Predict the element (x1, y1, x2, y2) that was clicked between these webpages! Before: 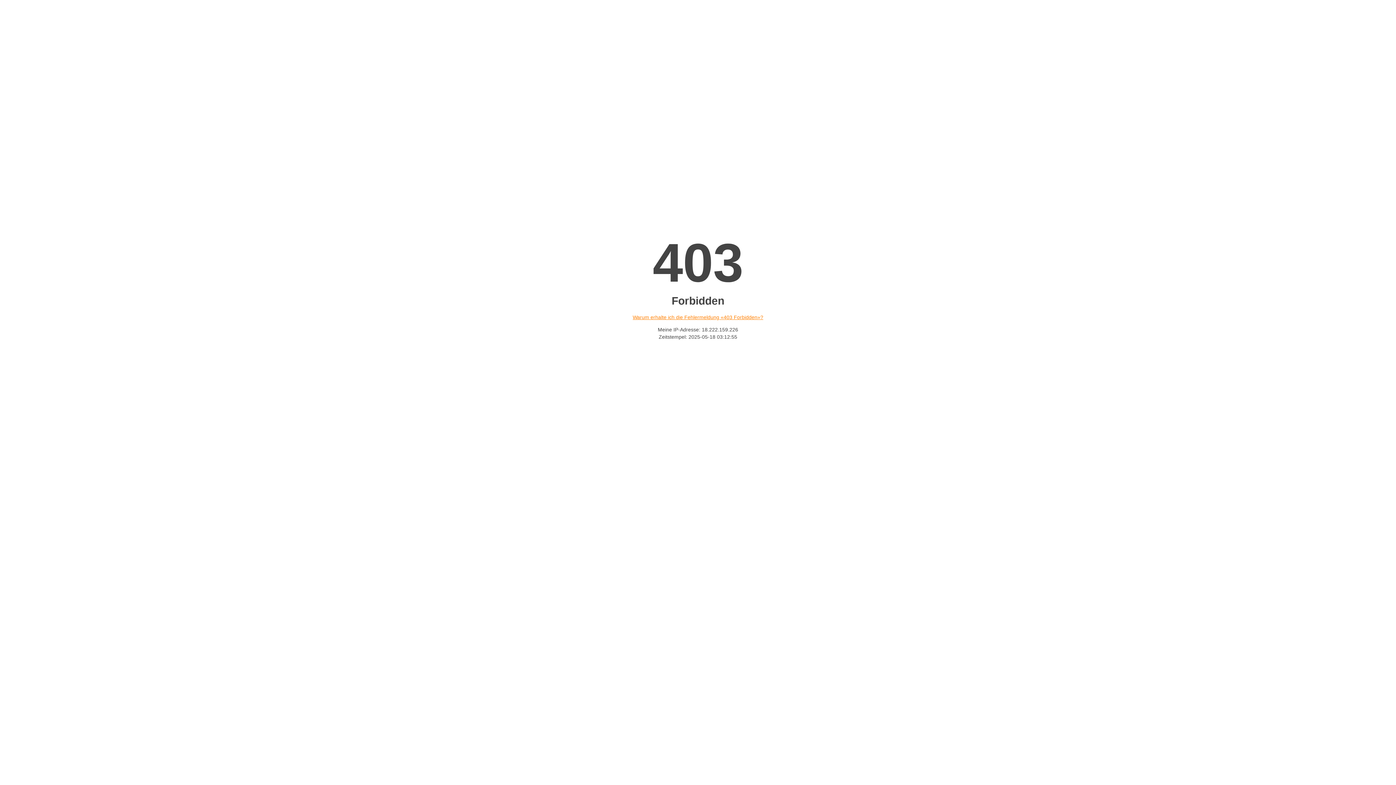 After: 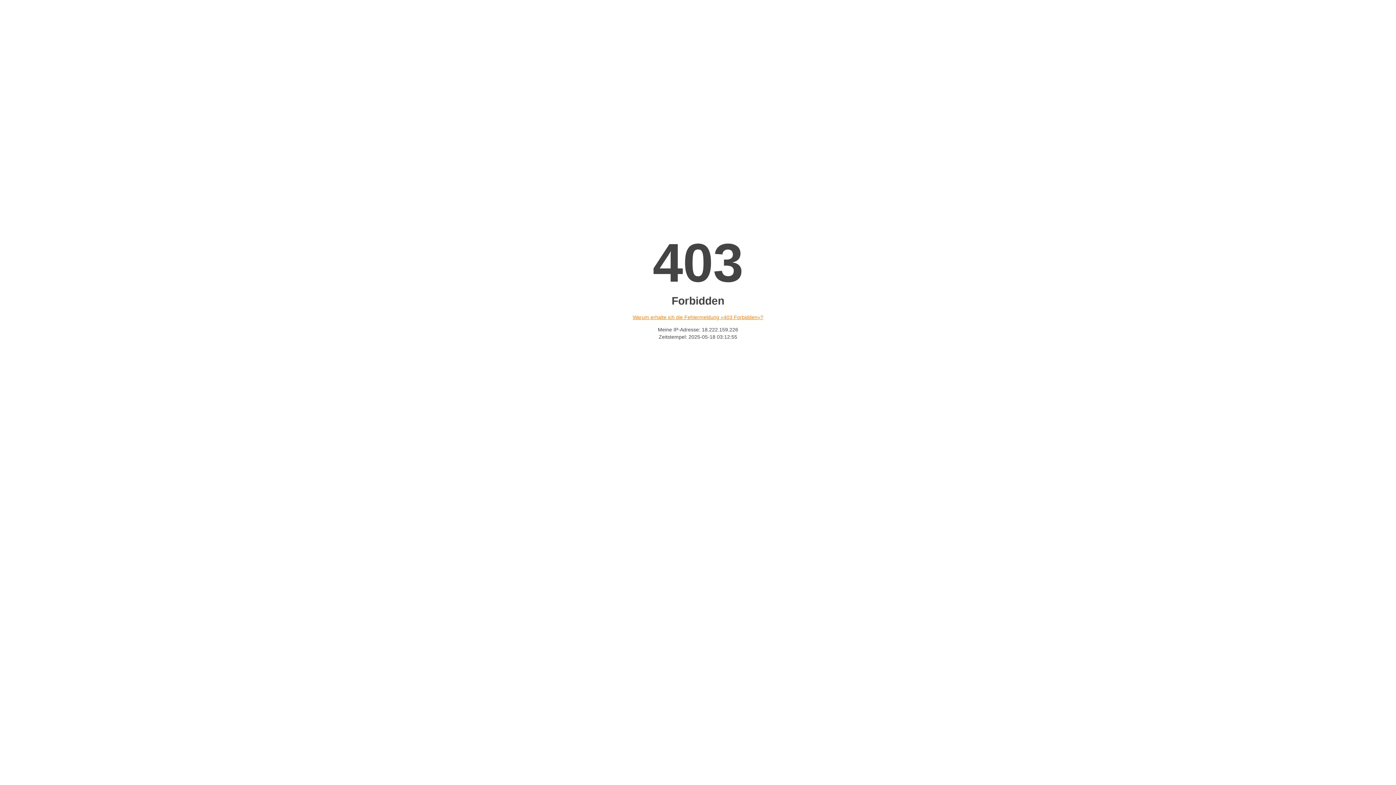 Action: bbox: (632, 314, 763, 320) label: Warum erhalte ich die Fehlermeldung «403 Forbidden»?